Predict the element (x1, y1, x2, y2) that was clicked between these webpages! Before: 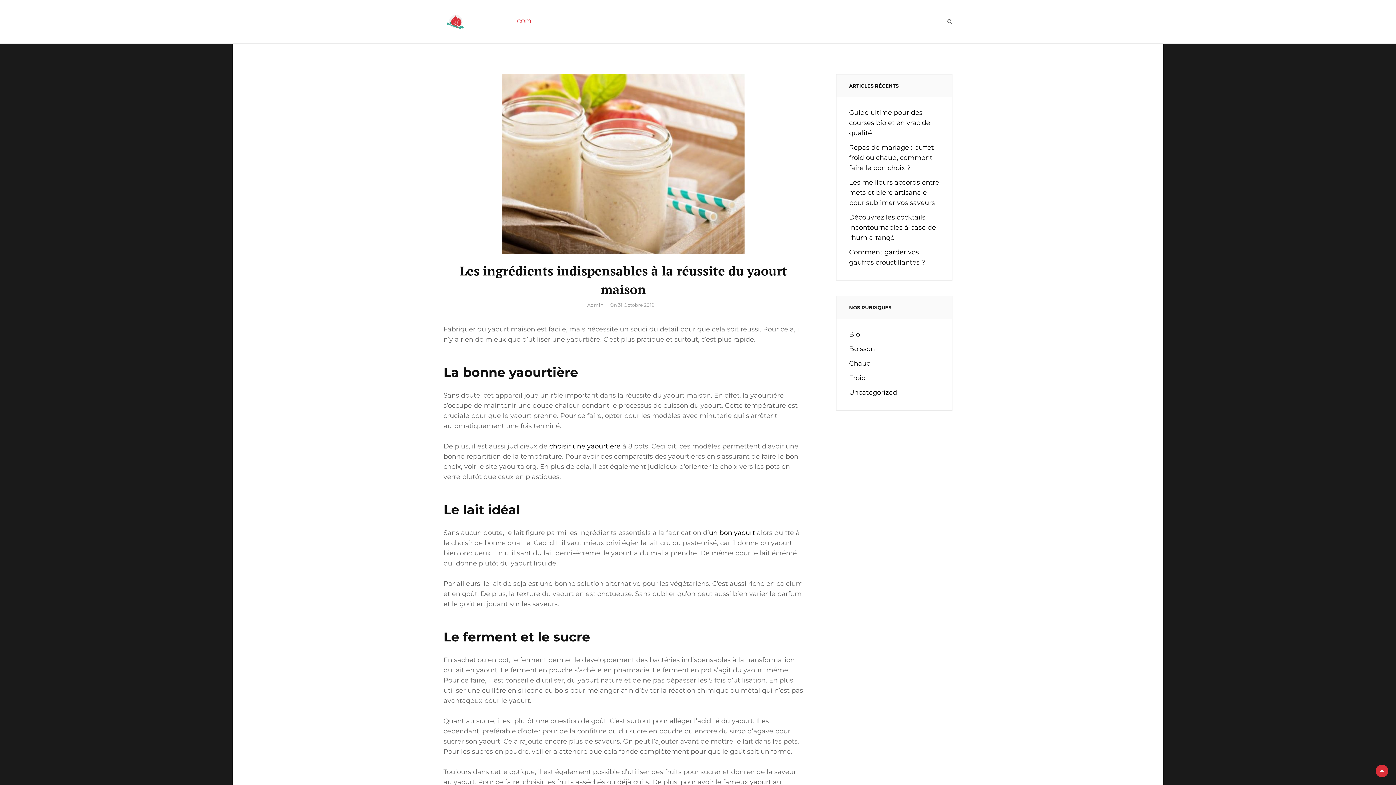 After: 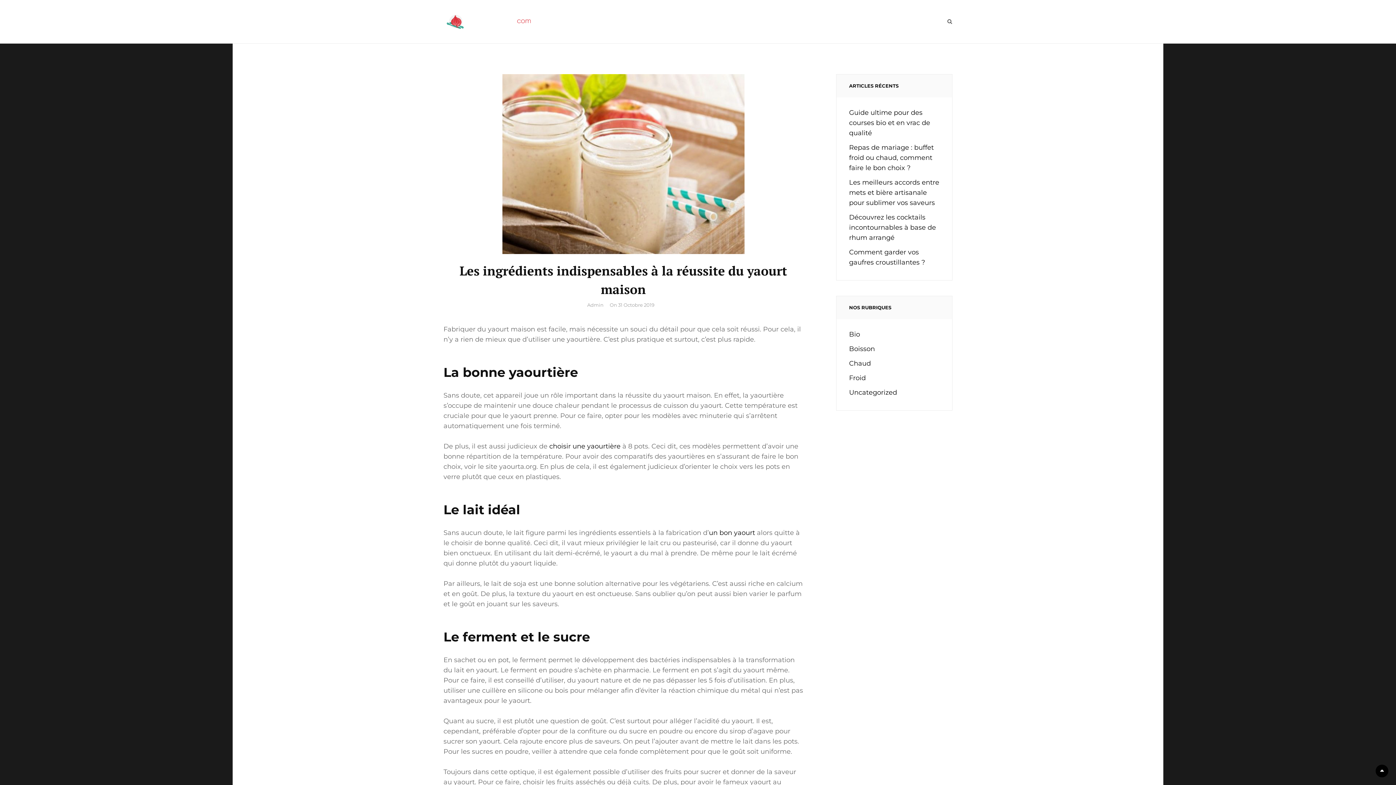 Action: bbox: (1376, 765, 1388, 777) label: Scroll Up